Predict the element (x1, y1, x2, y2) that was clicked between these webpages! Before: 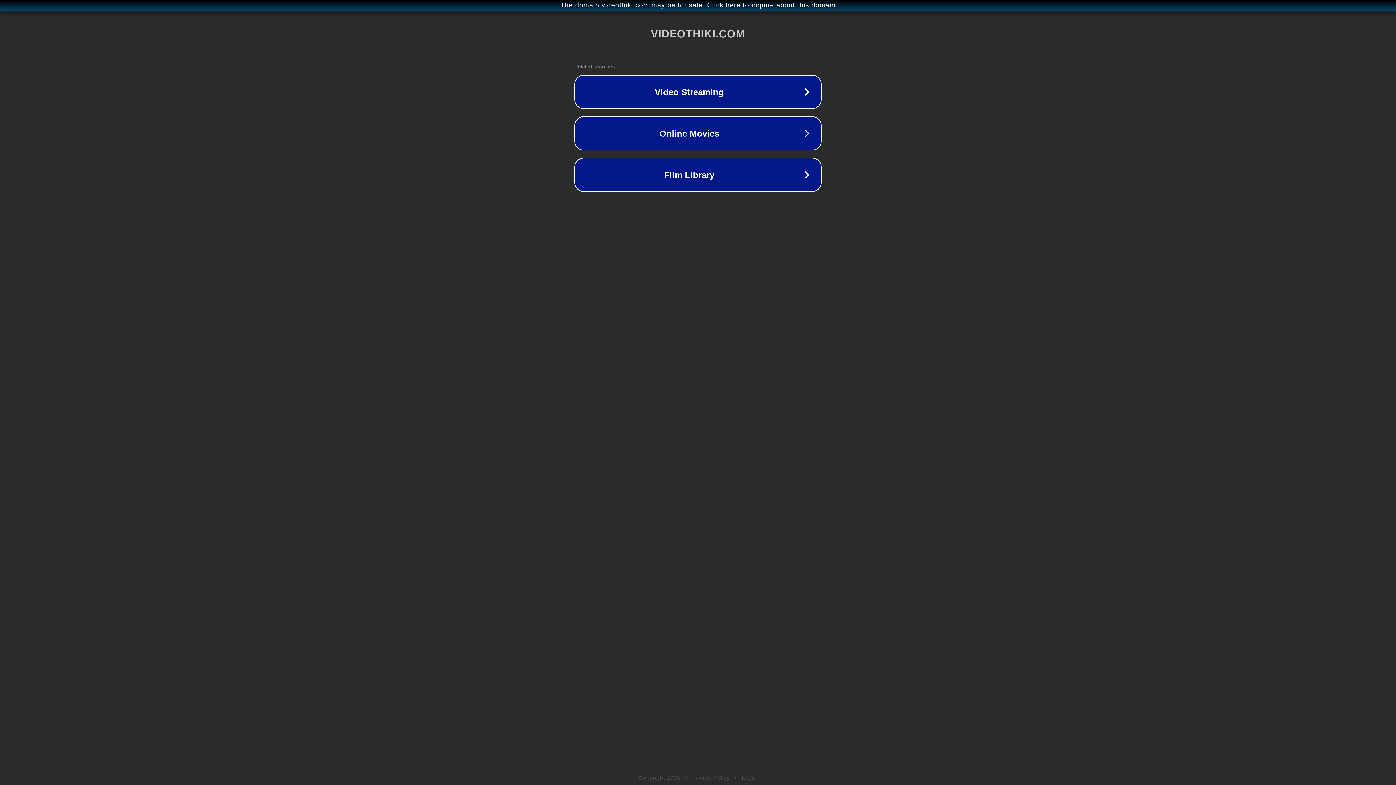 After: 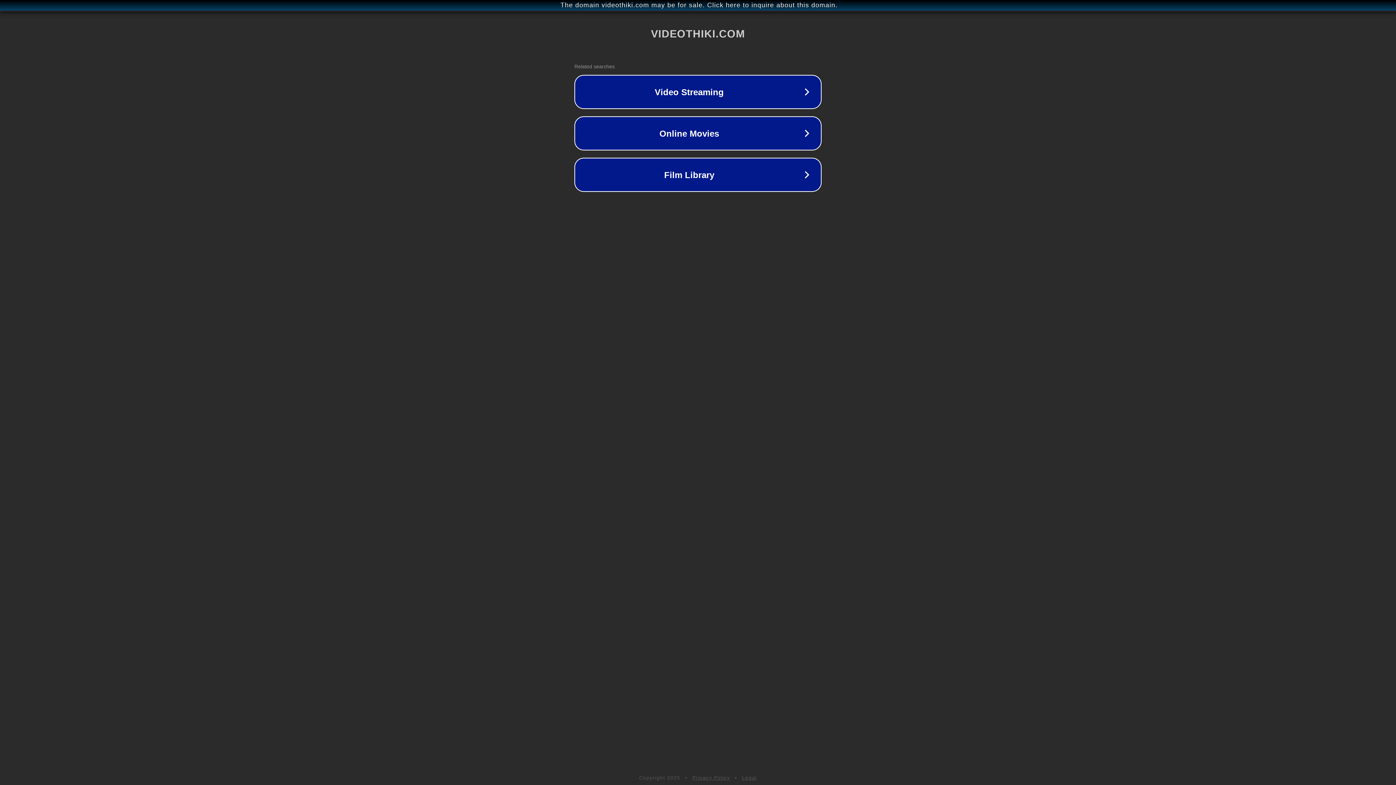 Action: bbox: (742, 775, 757, 781) label: Legal